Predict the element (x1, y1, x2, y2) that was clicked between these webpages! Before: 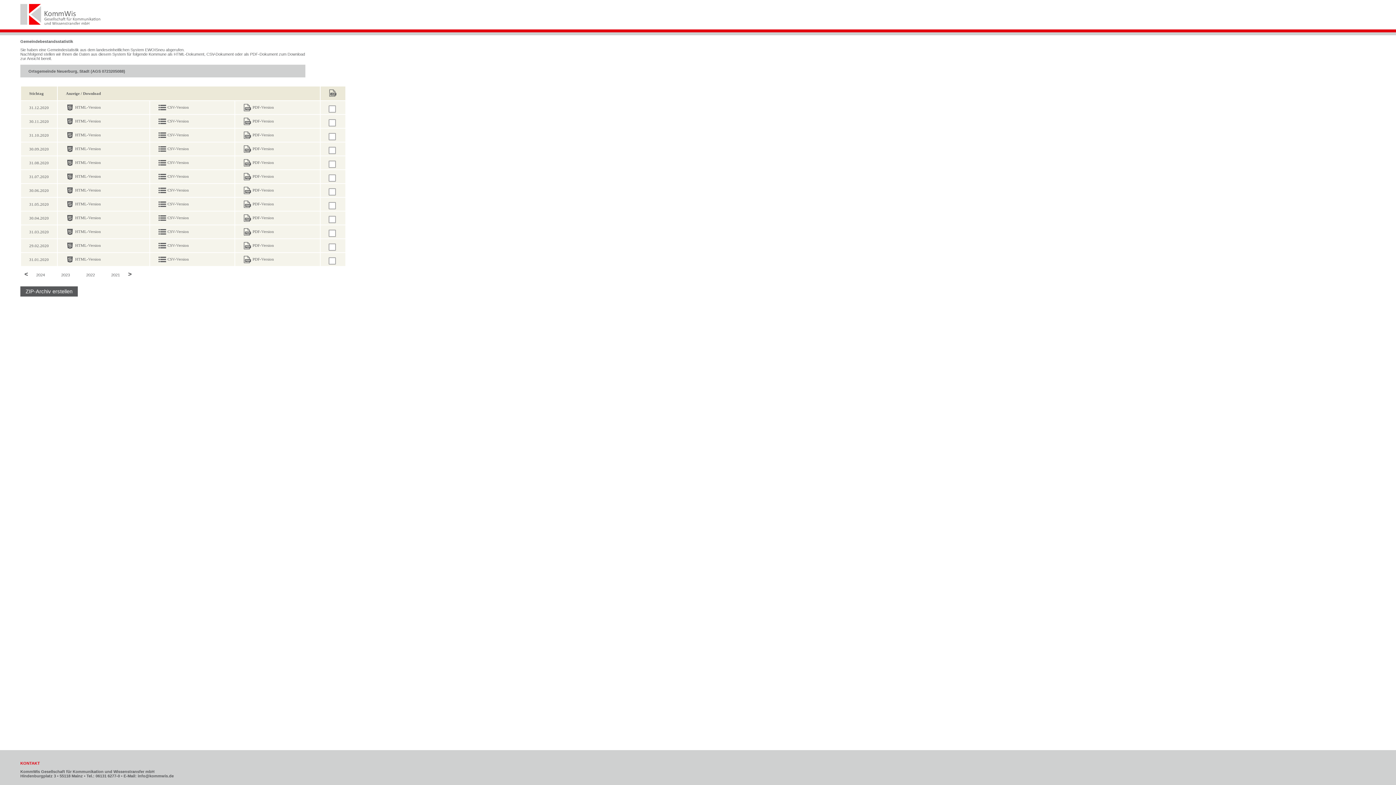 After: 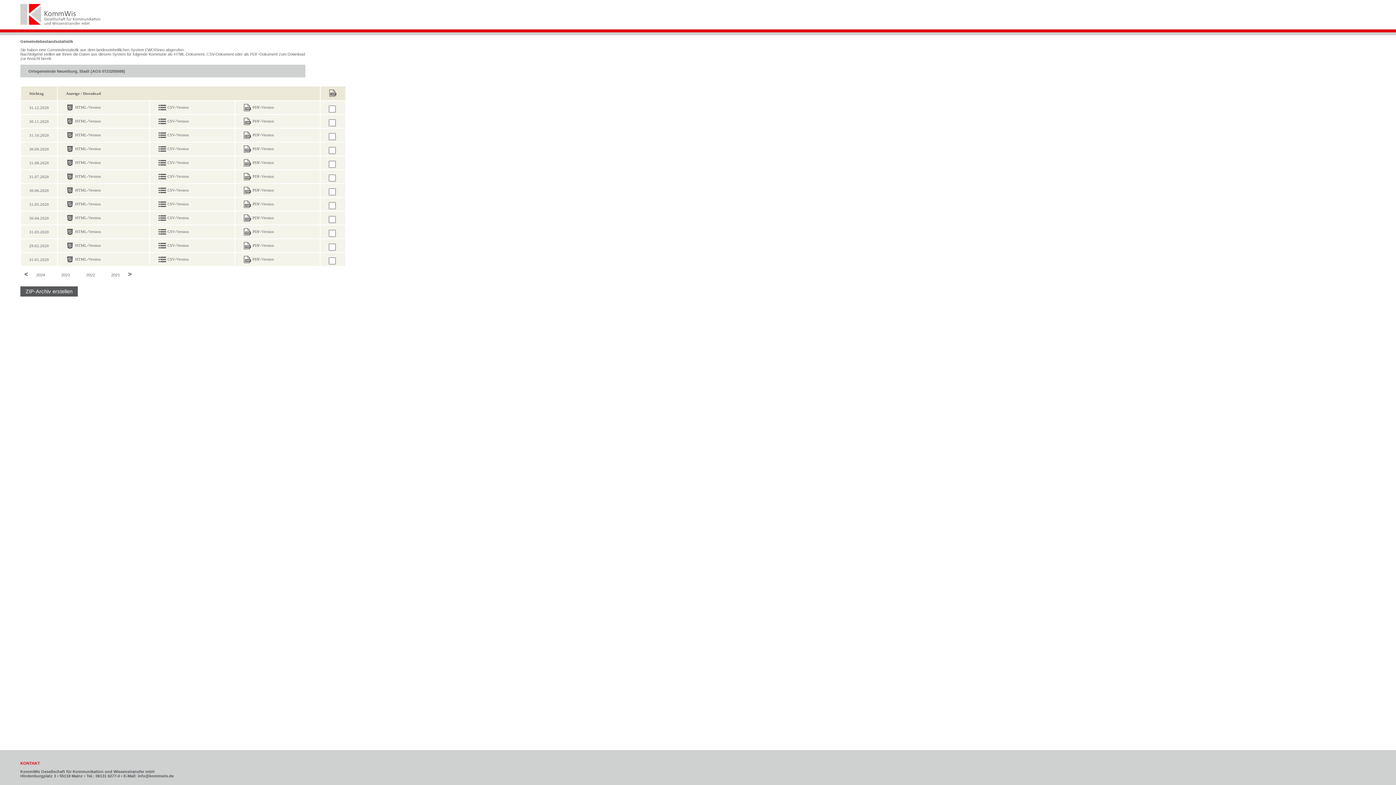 Action: bbox: (243, 243, 251, 247)